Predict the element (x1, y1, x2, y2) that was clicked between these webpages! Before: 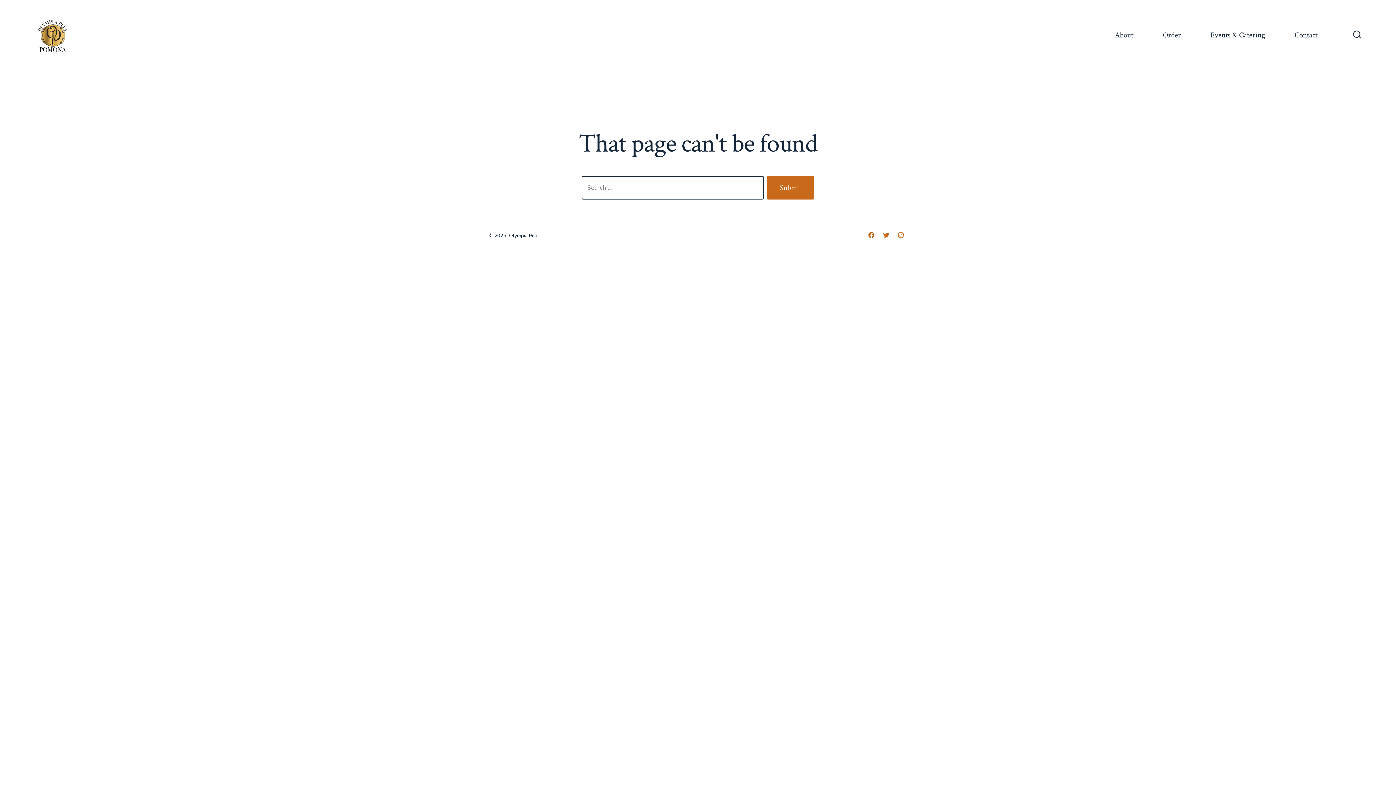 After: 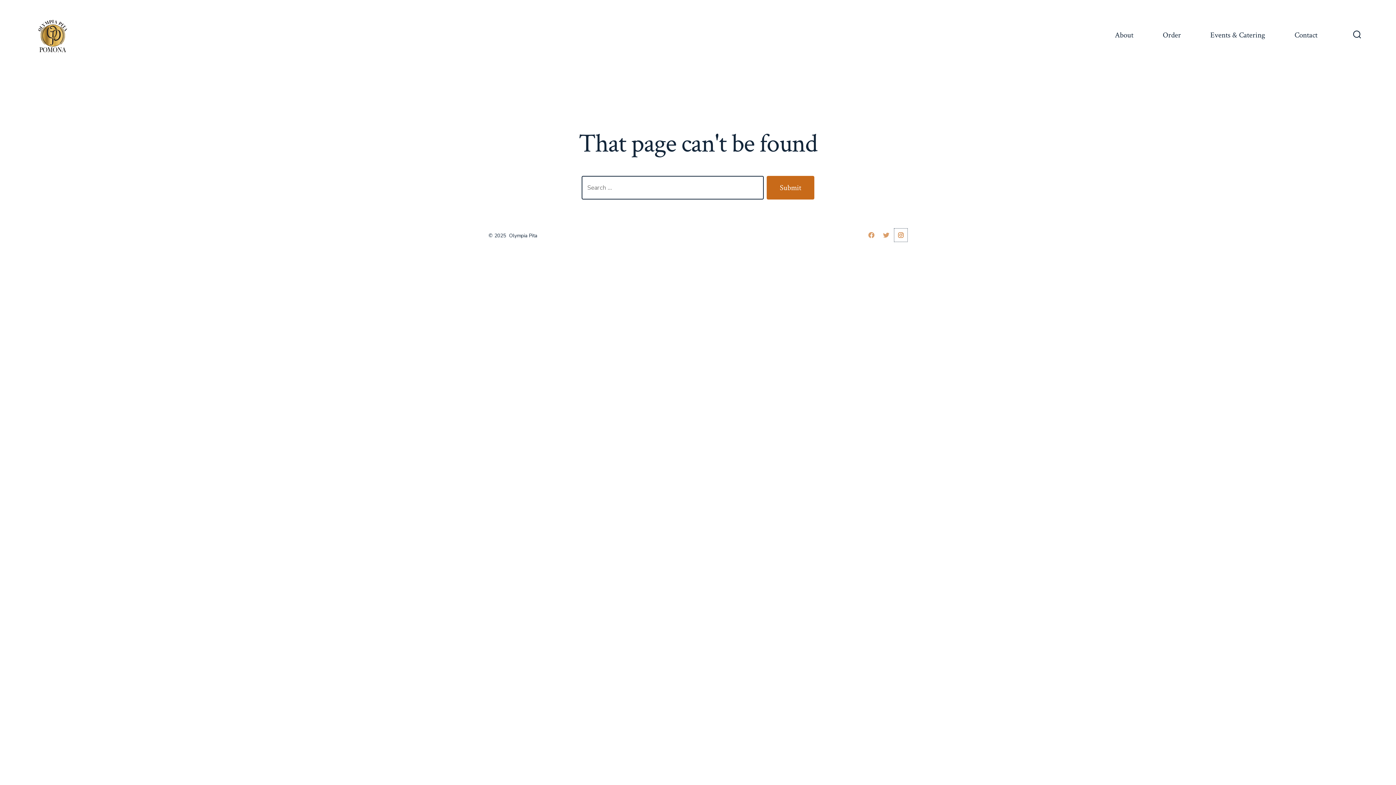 Action: label: Open Instagram in a new tab bbox: (894, 228, 907, 241)